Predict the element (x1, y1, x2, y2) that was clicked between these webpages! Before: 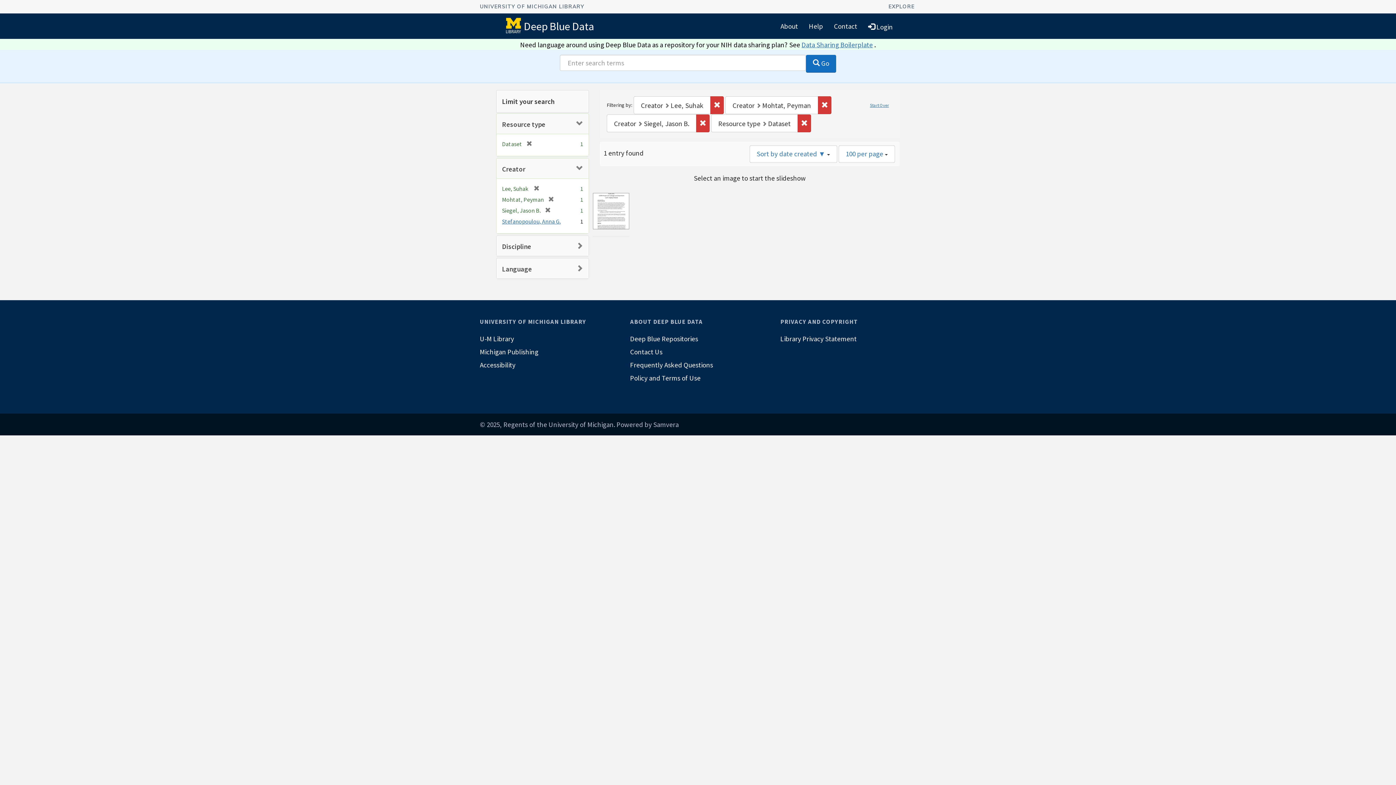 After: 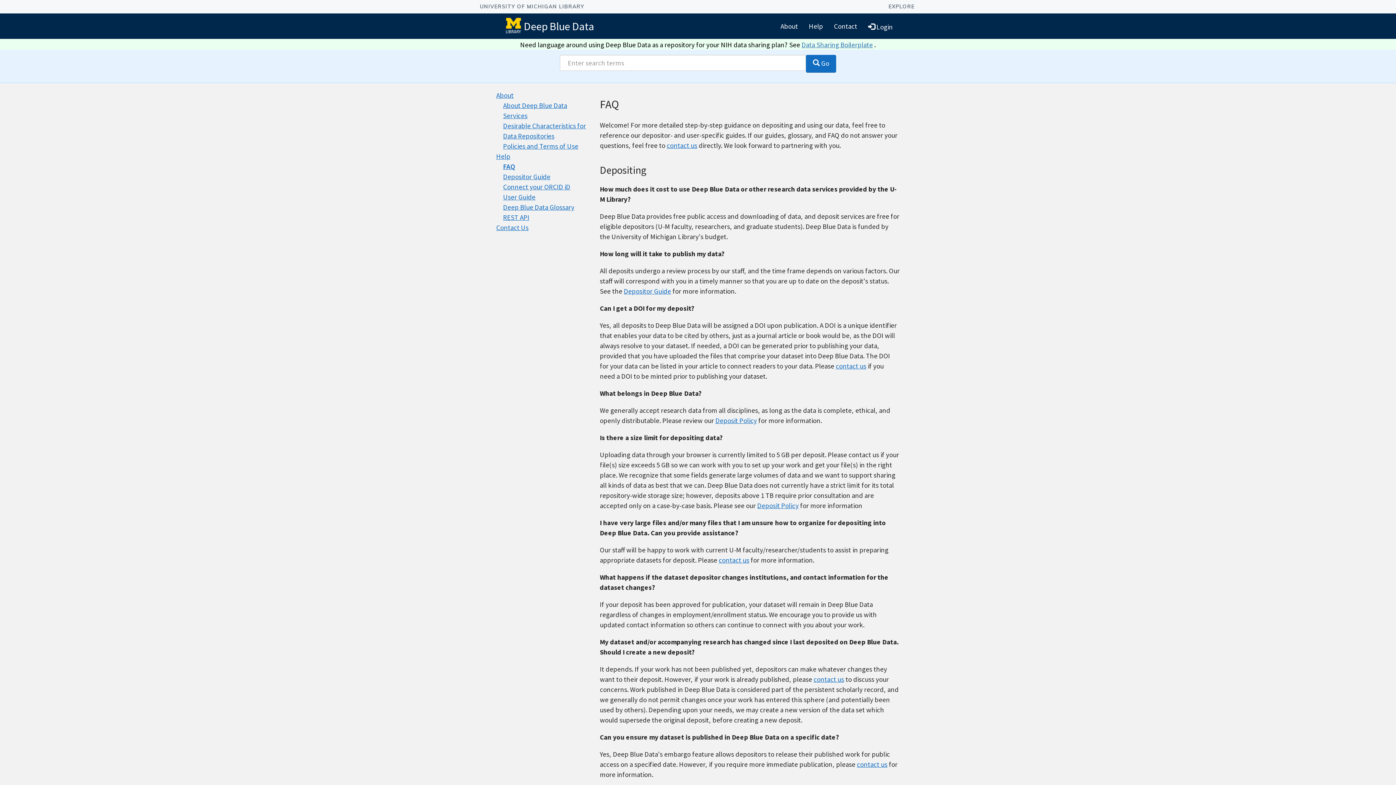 Action: label: Frequently Asked Questions bbox: (630, 358, 766, 371)